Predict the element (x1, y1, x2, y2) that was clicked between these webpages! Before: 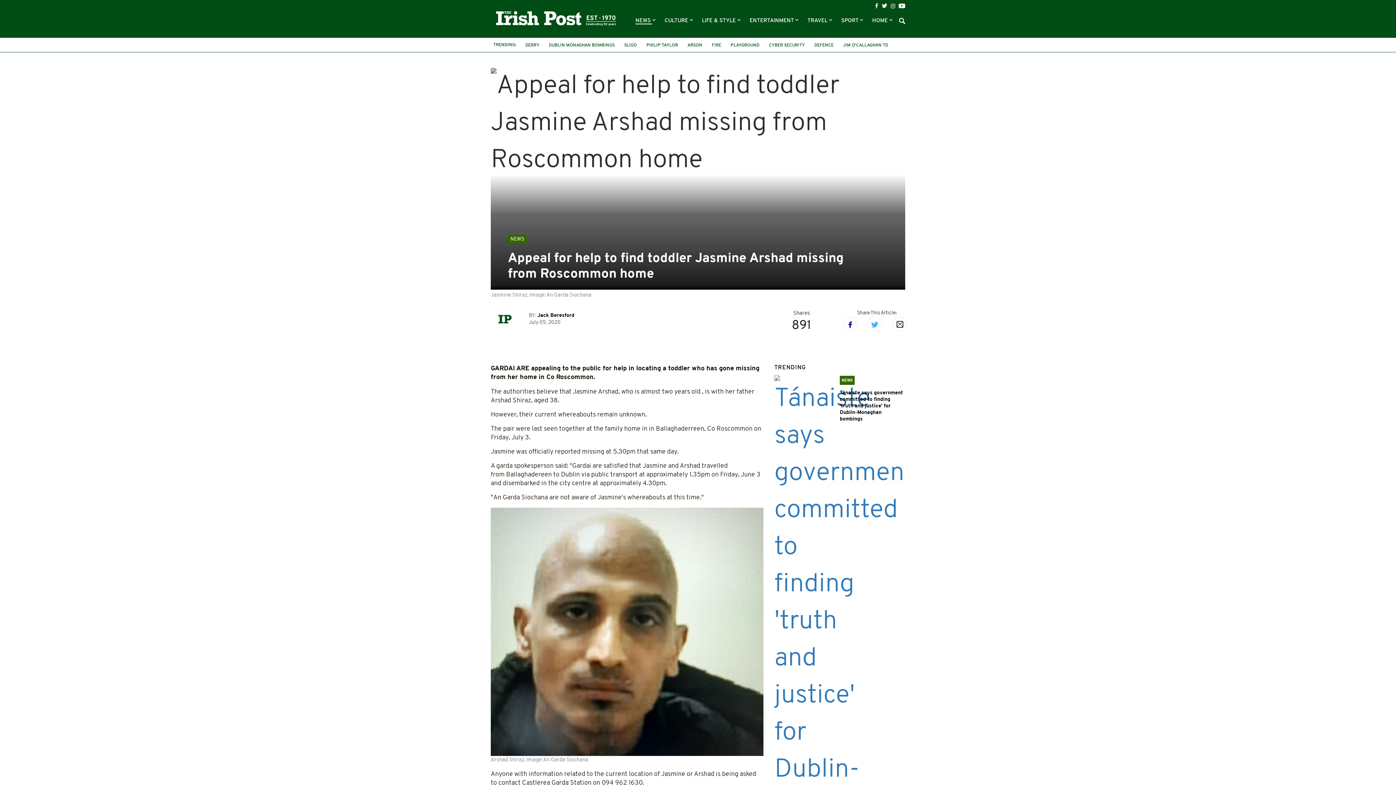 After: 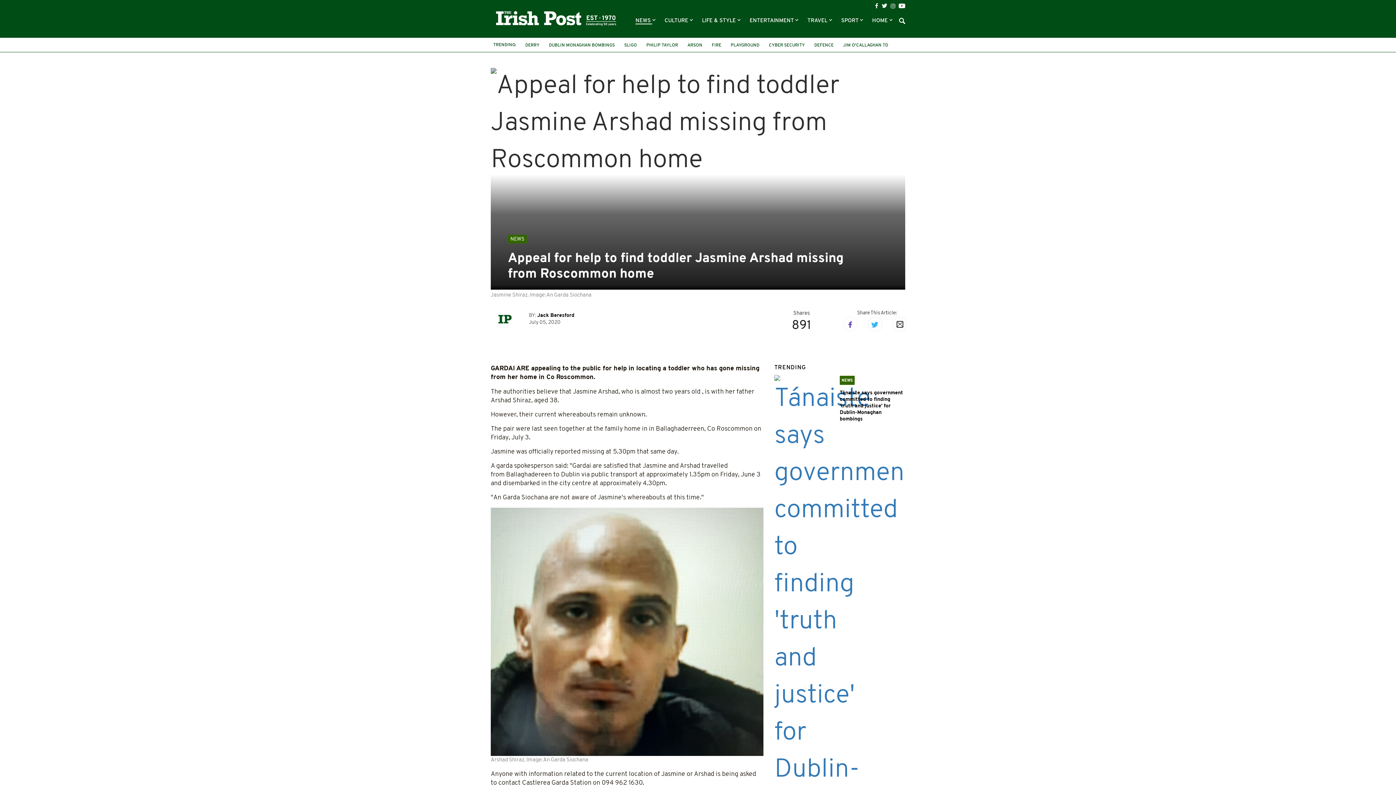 Action: bbox: (843, 317, 857, 331)